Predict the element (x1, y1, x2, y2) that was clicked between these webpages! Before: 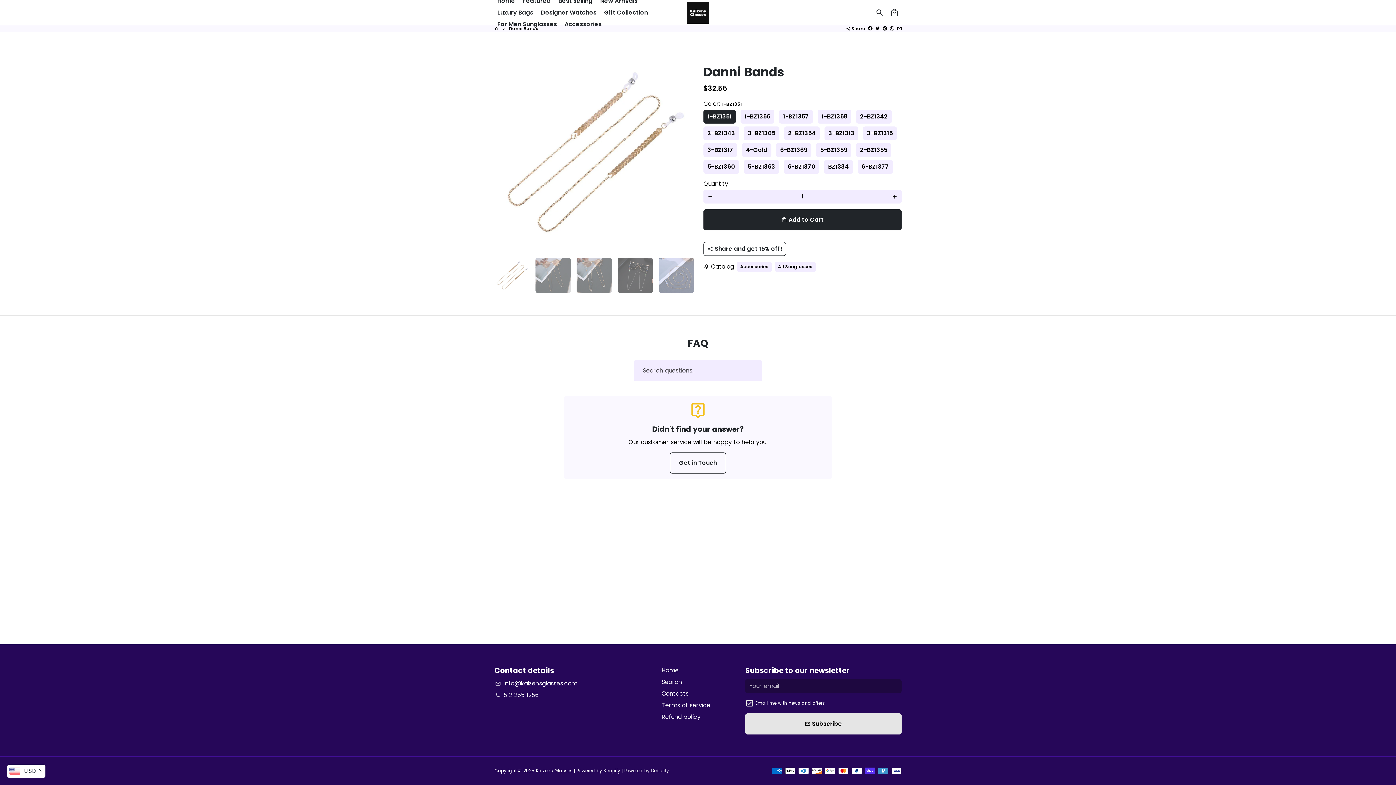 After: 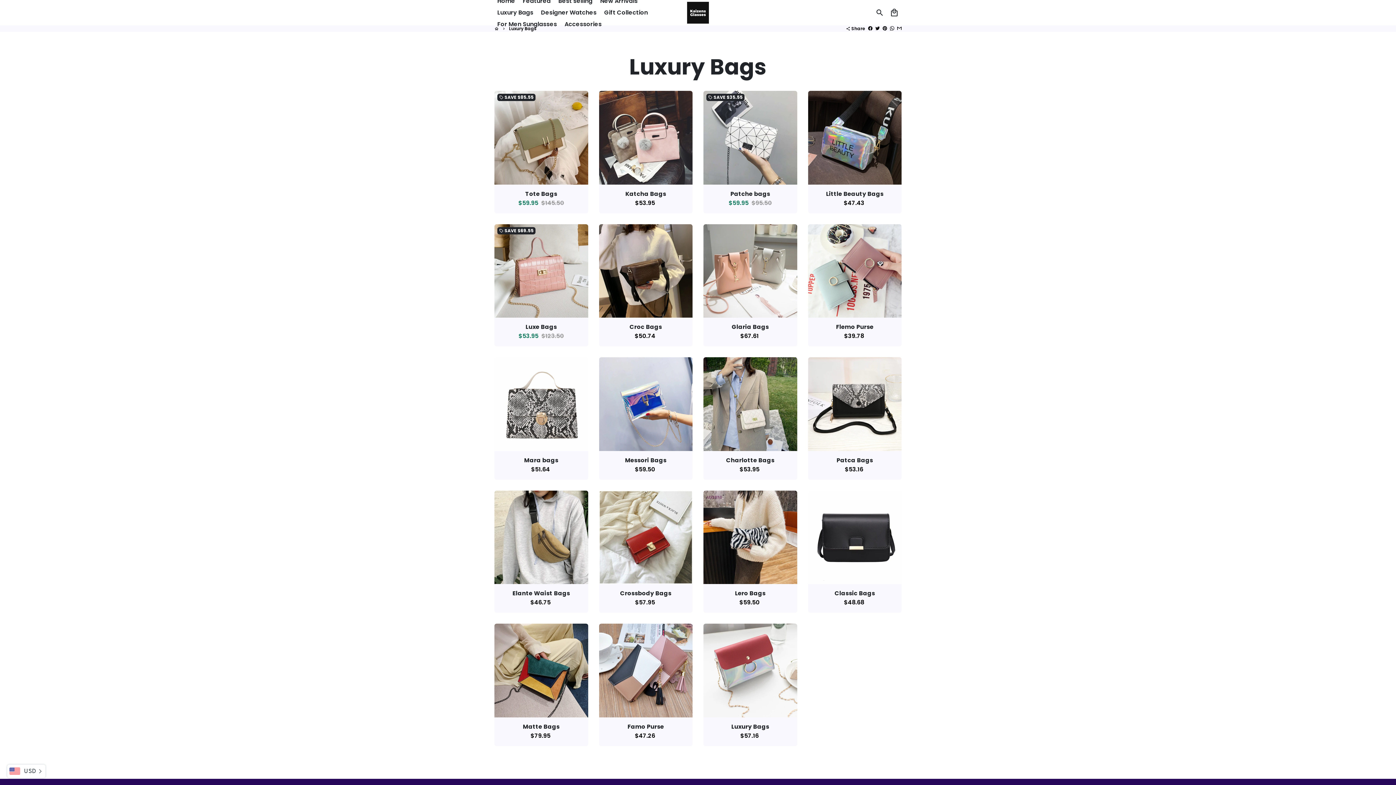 Action: bbox: (494, 6, 536, 18) label: Luxury Bags